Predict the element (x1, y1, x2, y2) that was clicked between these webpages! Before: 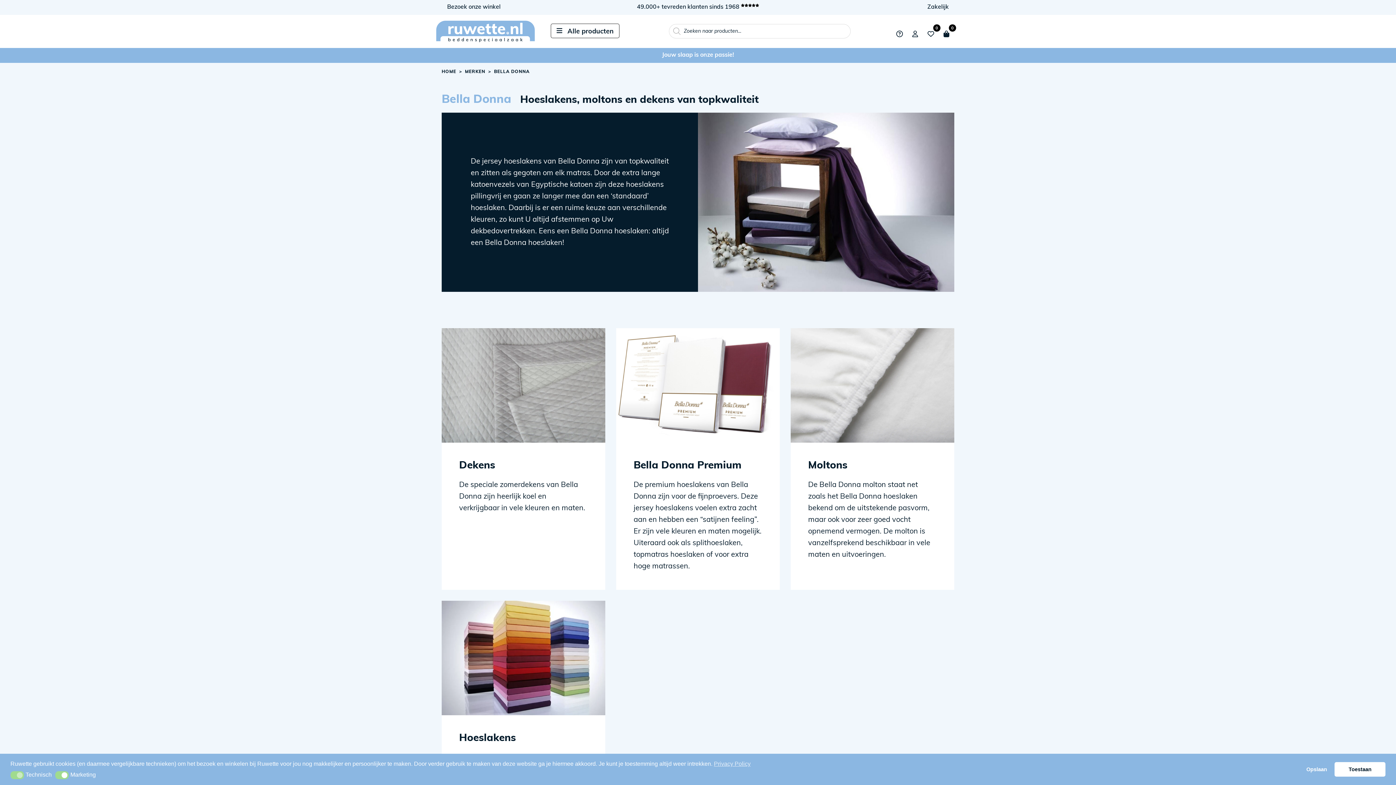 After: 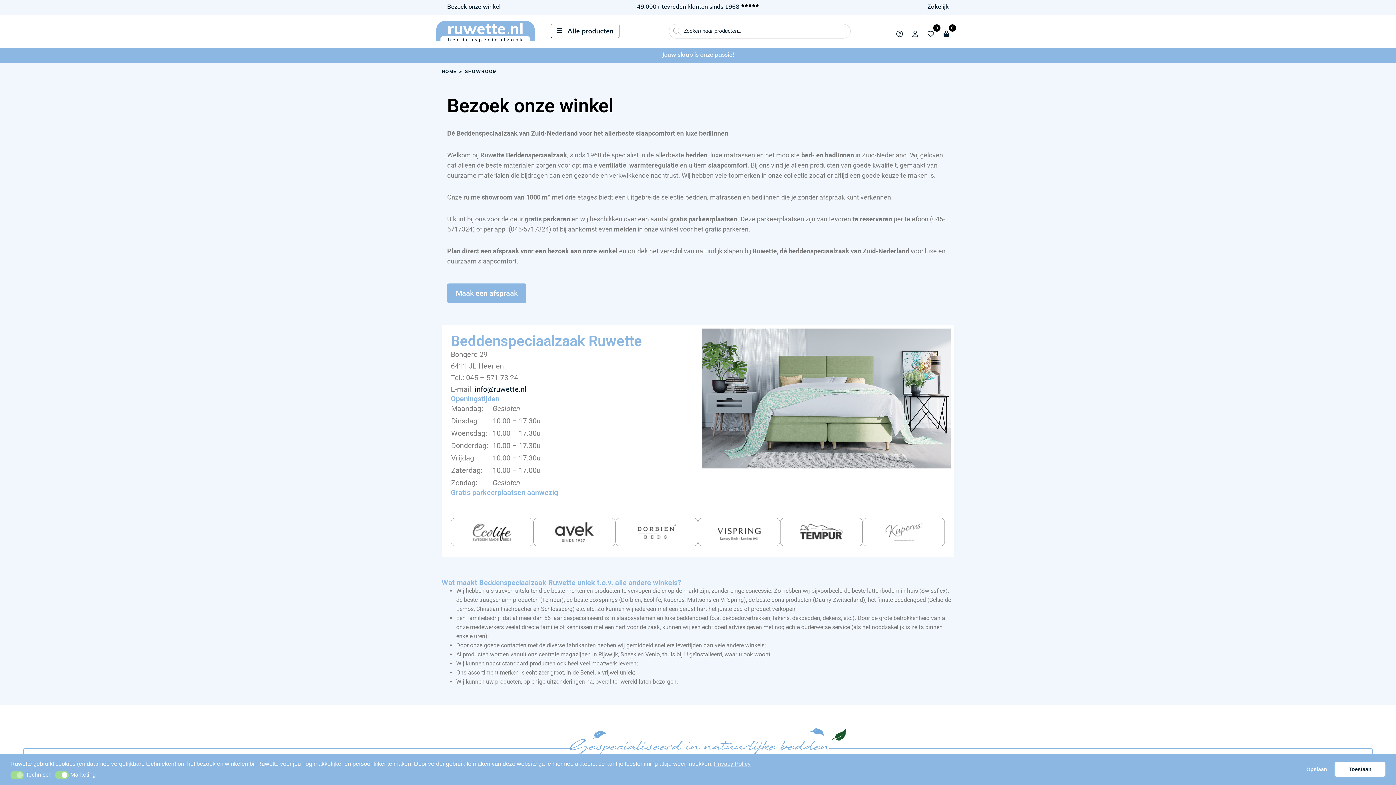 Action: label: Bezoek onze winkel bbox: (447, 4, 500, 10)